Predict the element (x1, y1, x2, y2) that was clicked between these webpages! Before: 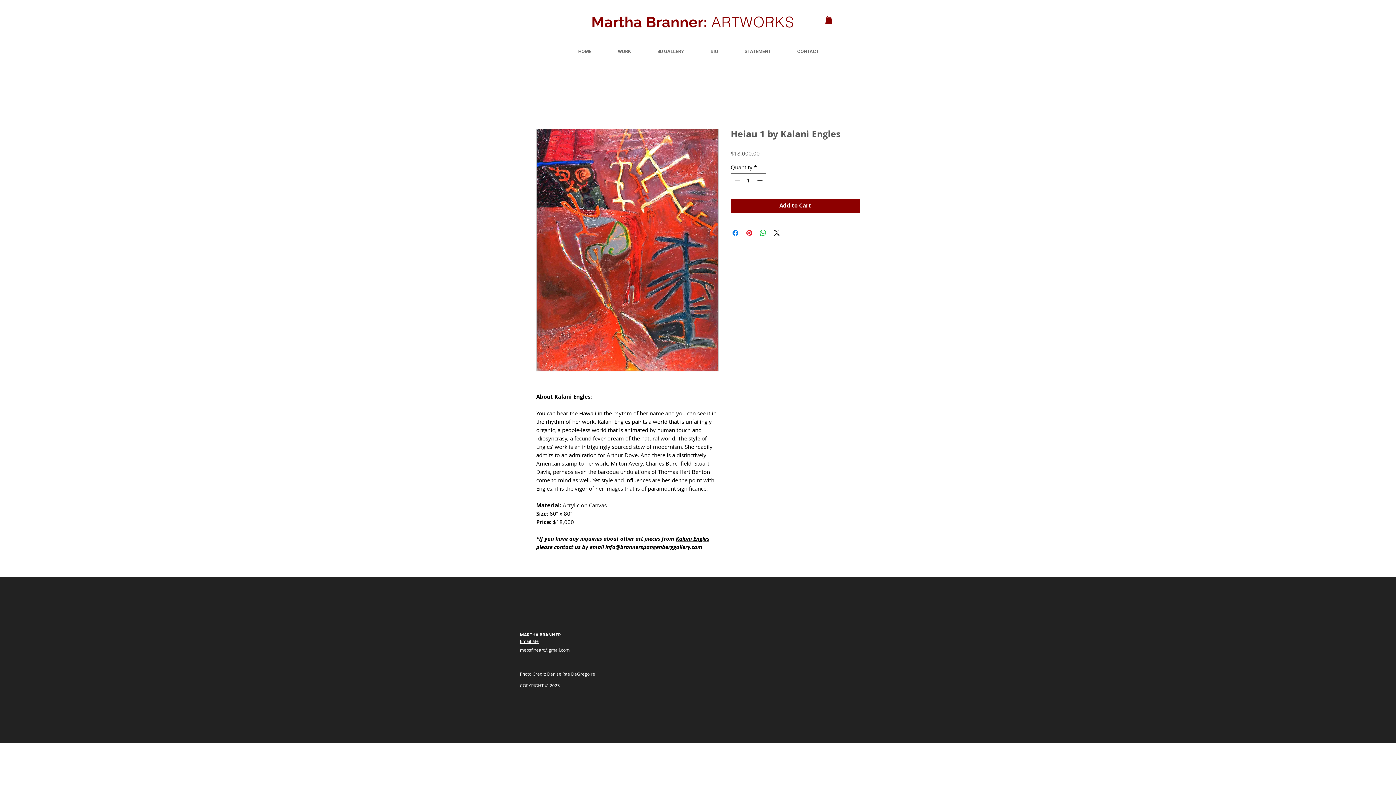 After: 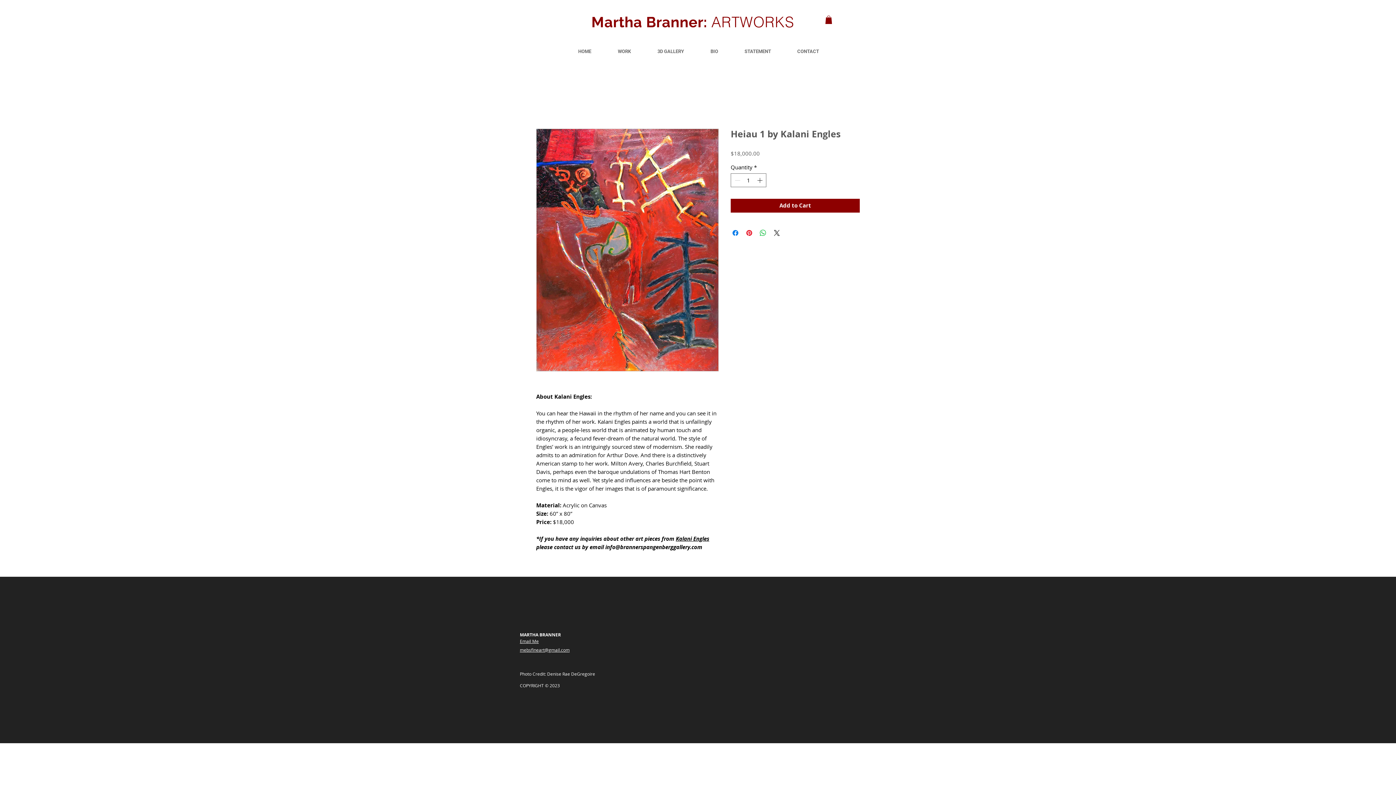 Action: label: Kalani Engles bbox: (676, 535, 709, 543)